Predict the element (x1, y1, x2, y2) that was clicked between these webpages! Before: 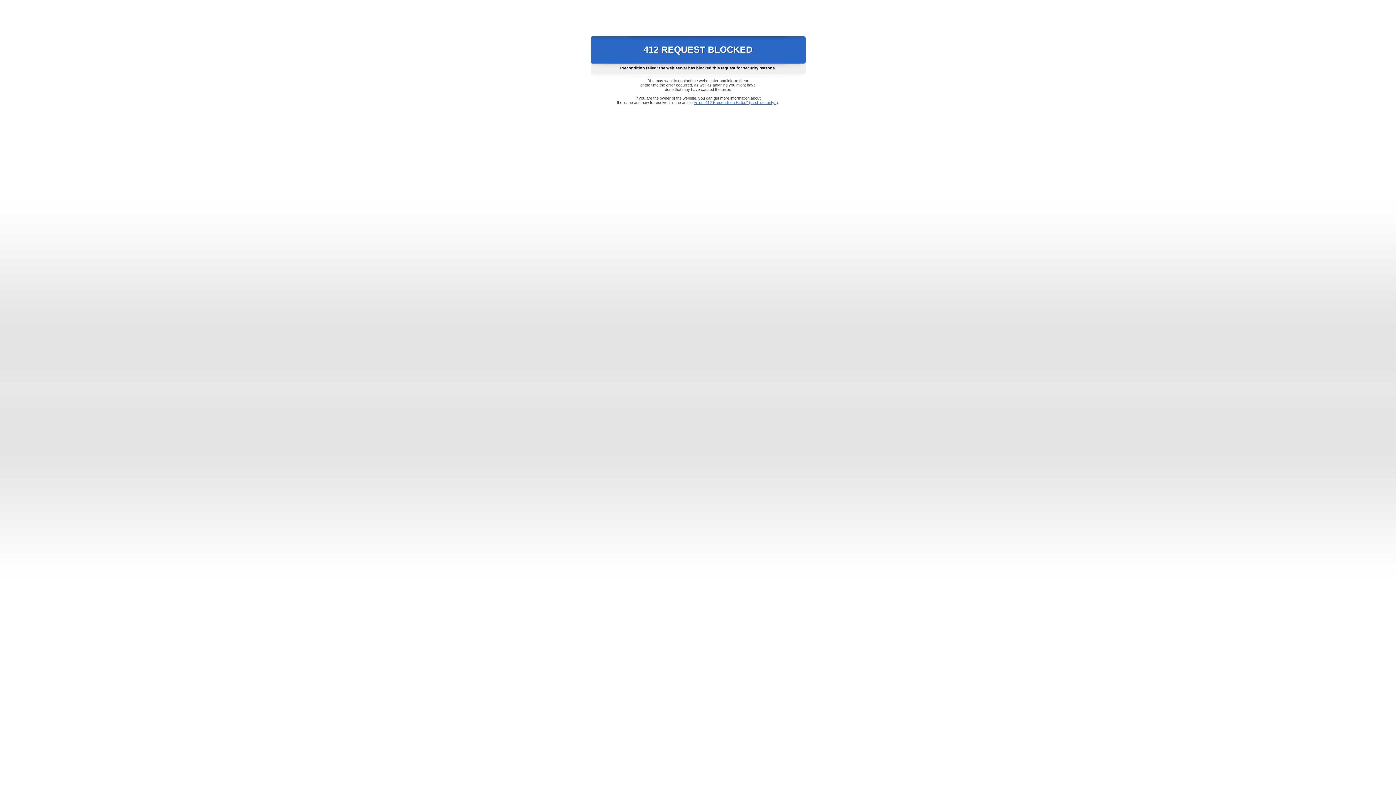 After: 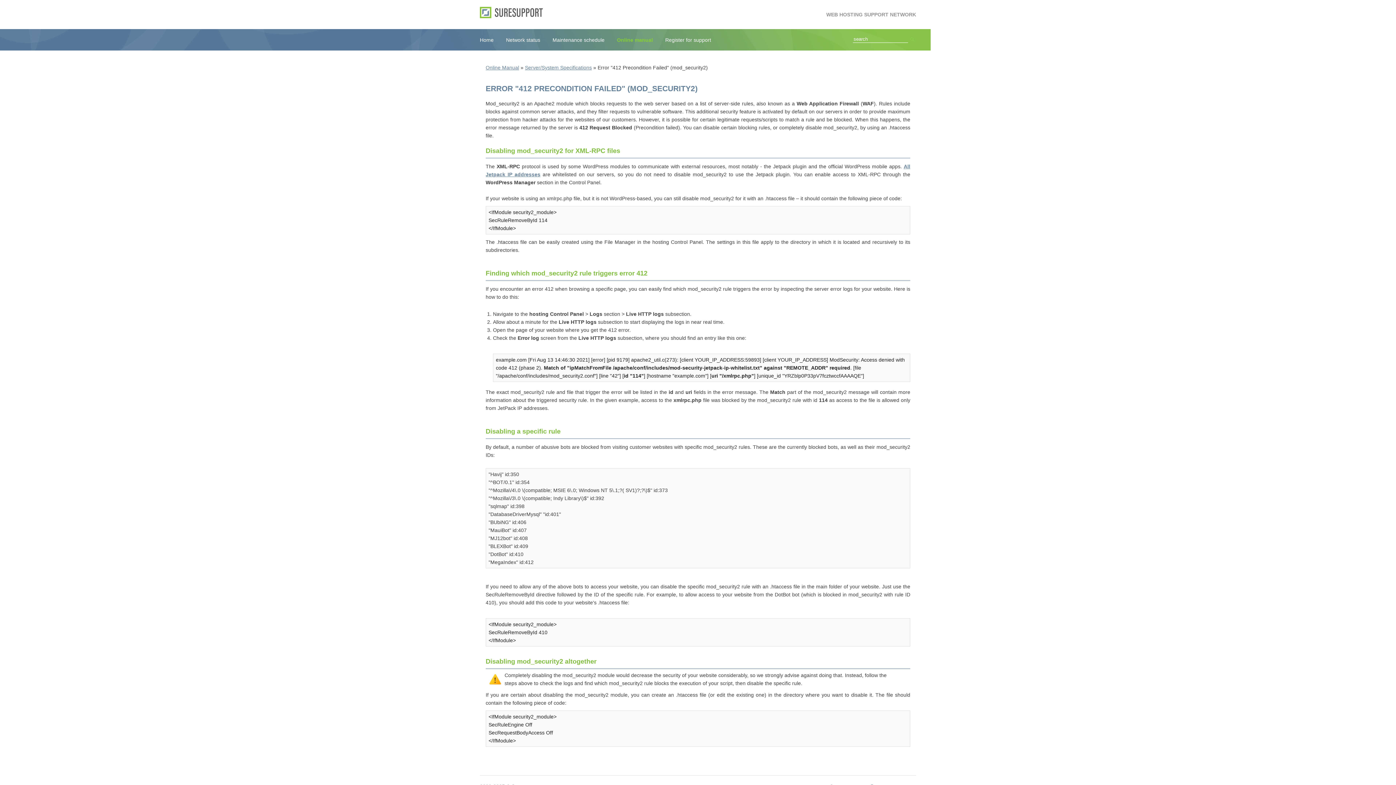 Action: bbox: (693, 100, 778, 104) label: Error "412 Precondition Failed" (mod_security2)